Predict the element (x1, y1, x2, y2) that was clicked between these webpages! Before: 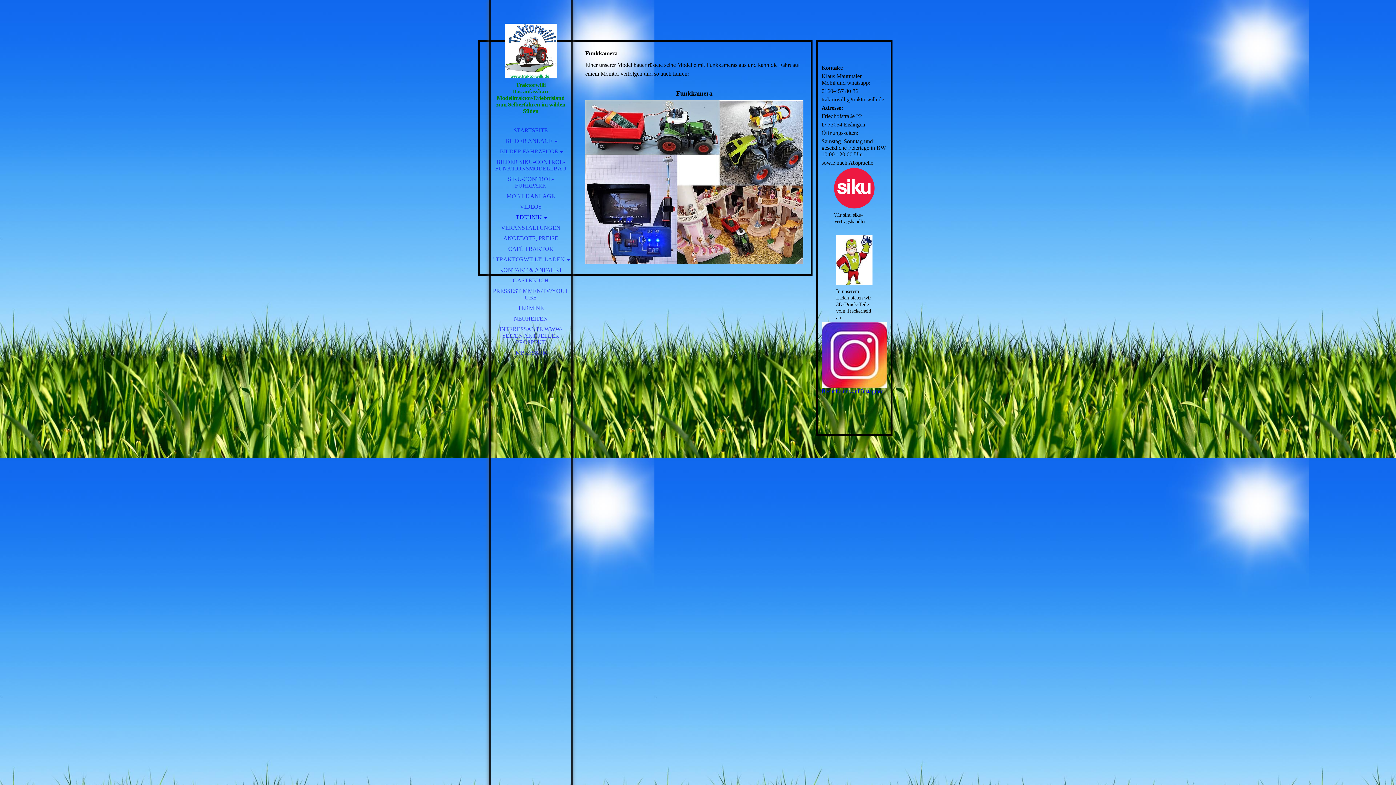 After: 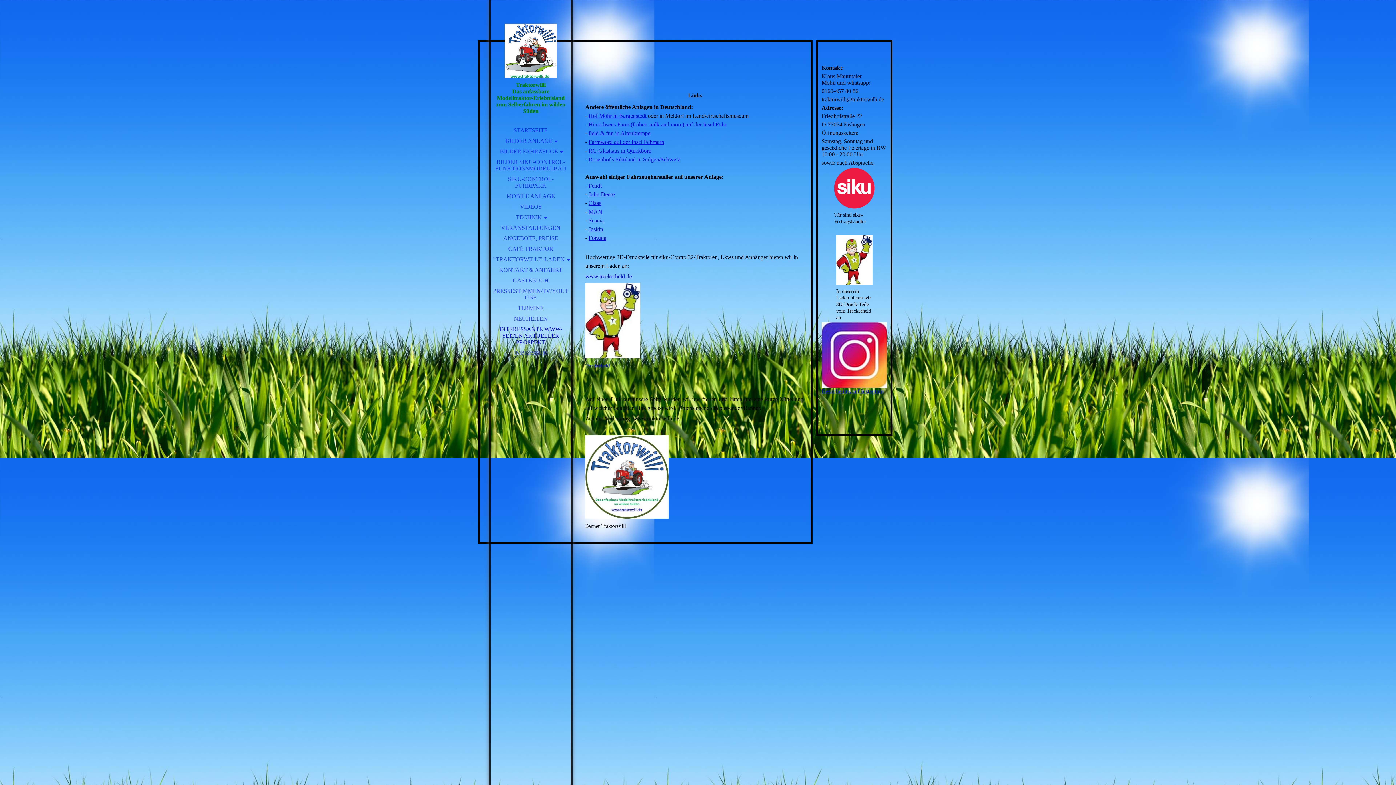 Action: bbox: (490, 324, 570, 347) label: INTERESSANTE WWW-SEITEN AKTUELLER PROSPEKT